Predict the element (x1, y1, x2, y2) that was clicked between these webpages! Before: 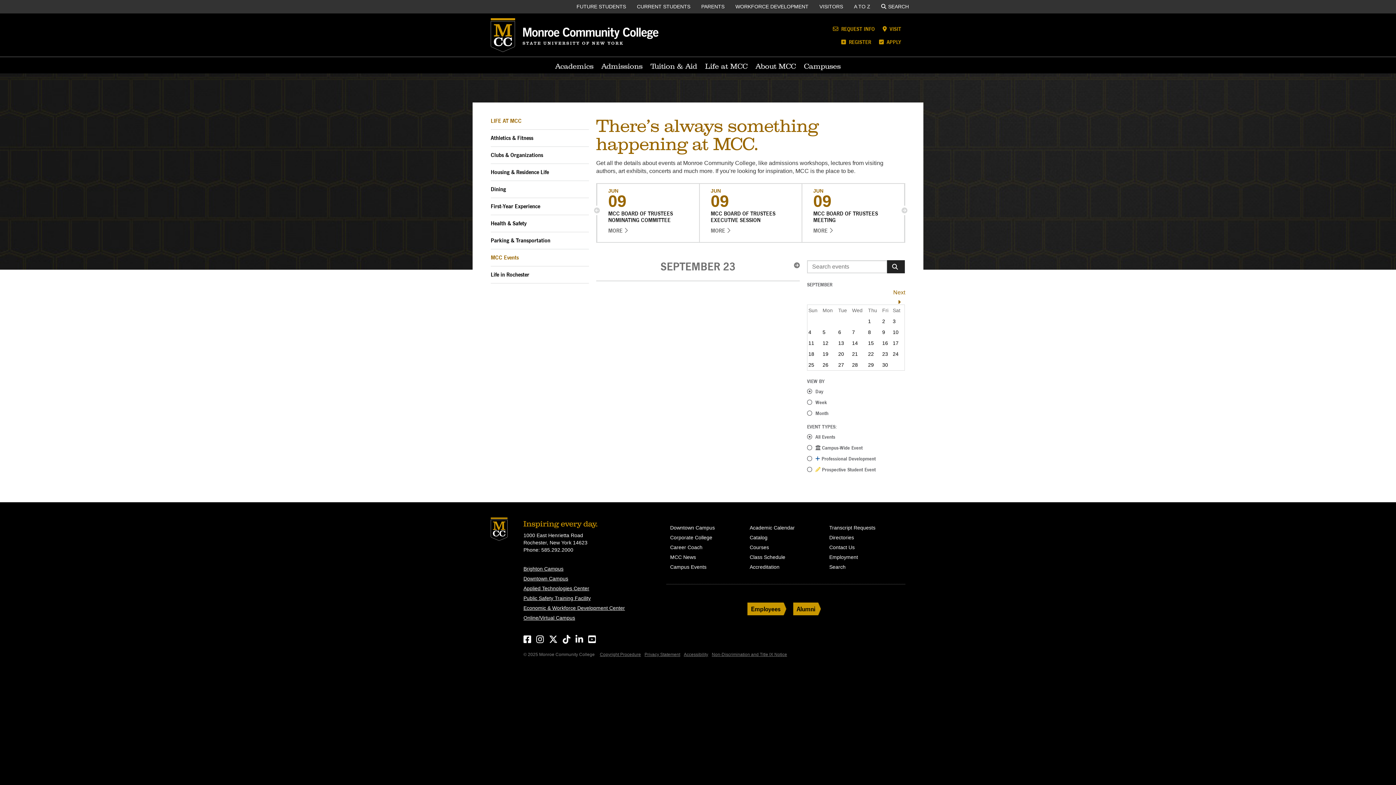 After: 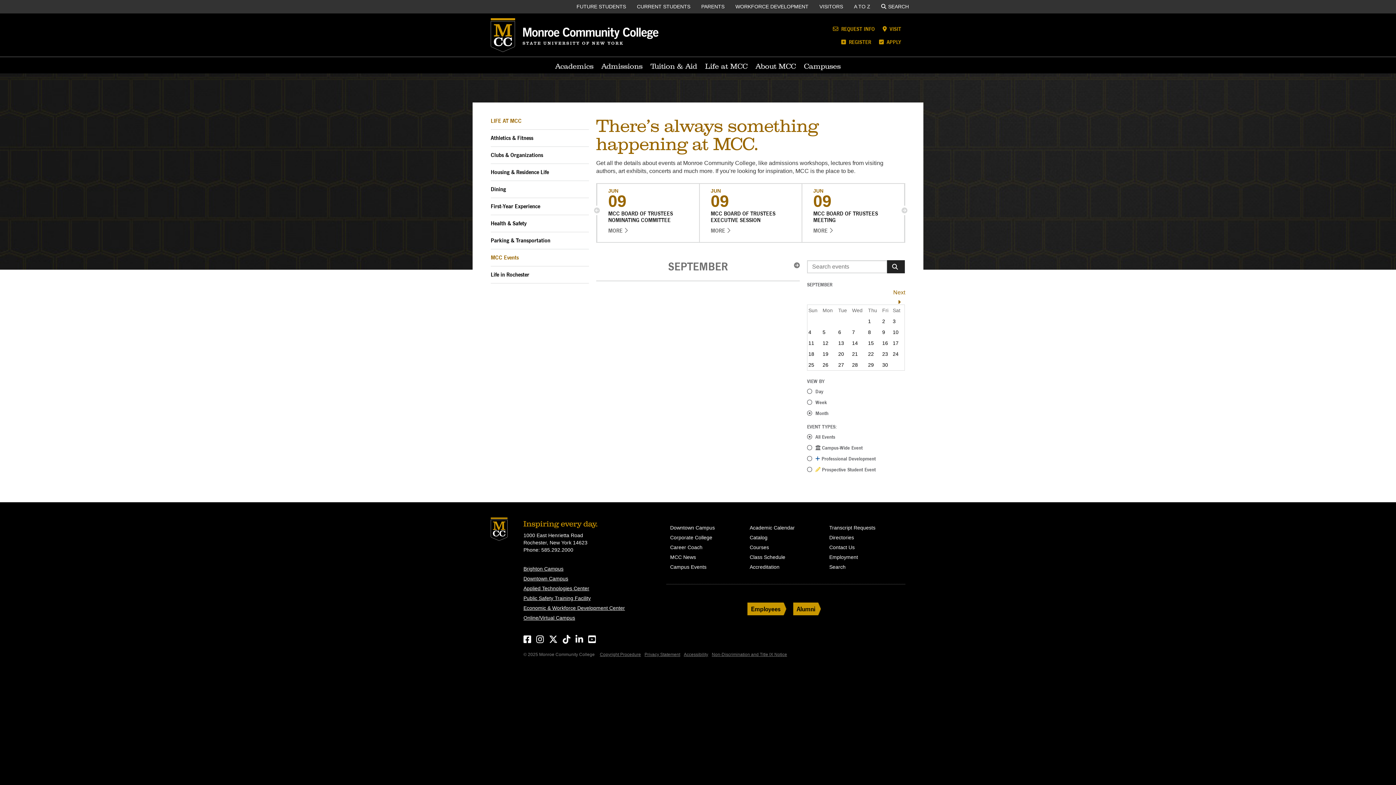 Action: label: Month bbox: (815, 410, 828, 416)